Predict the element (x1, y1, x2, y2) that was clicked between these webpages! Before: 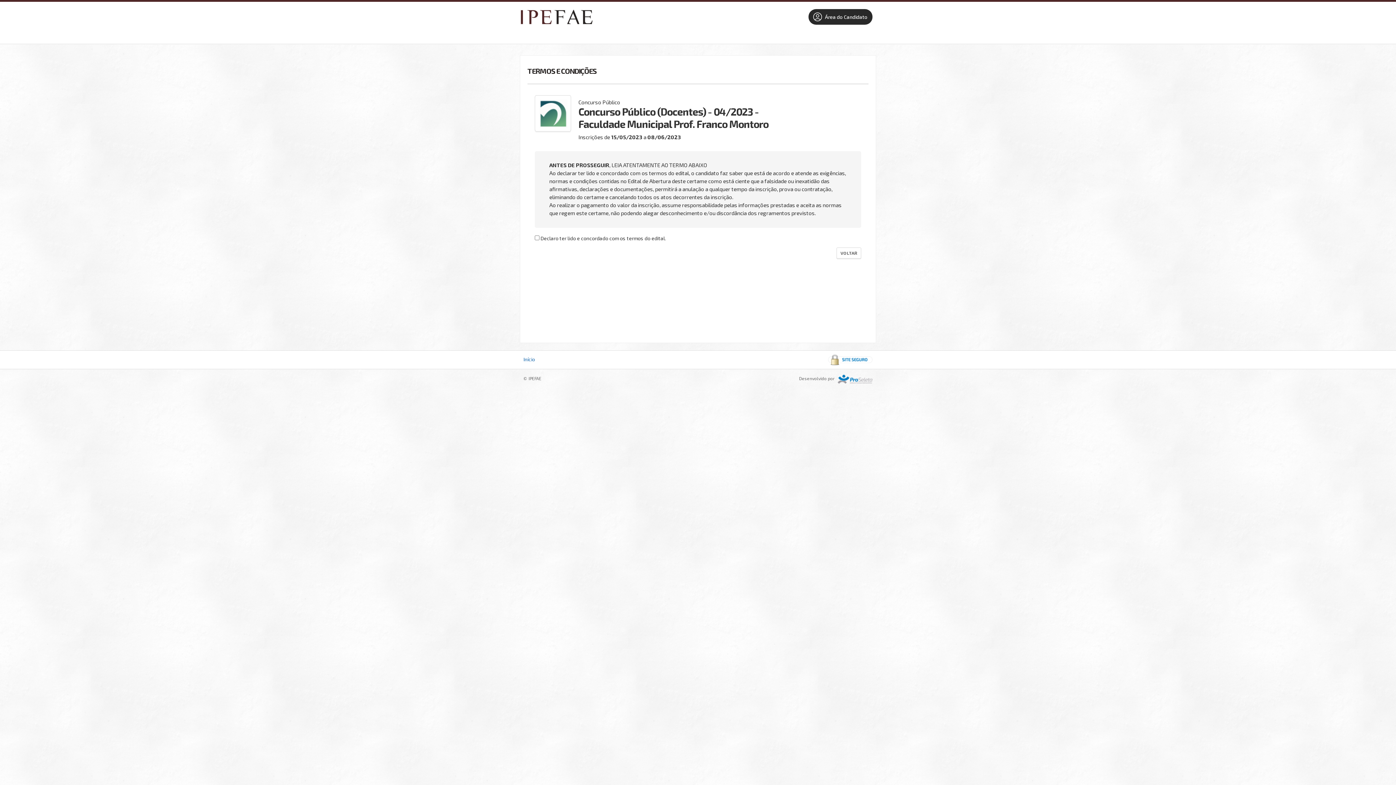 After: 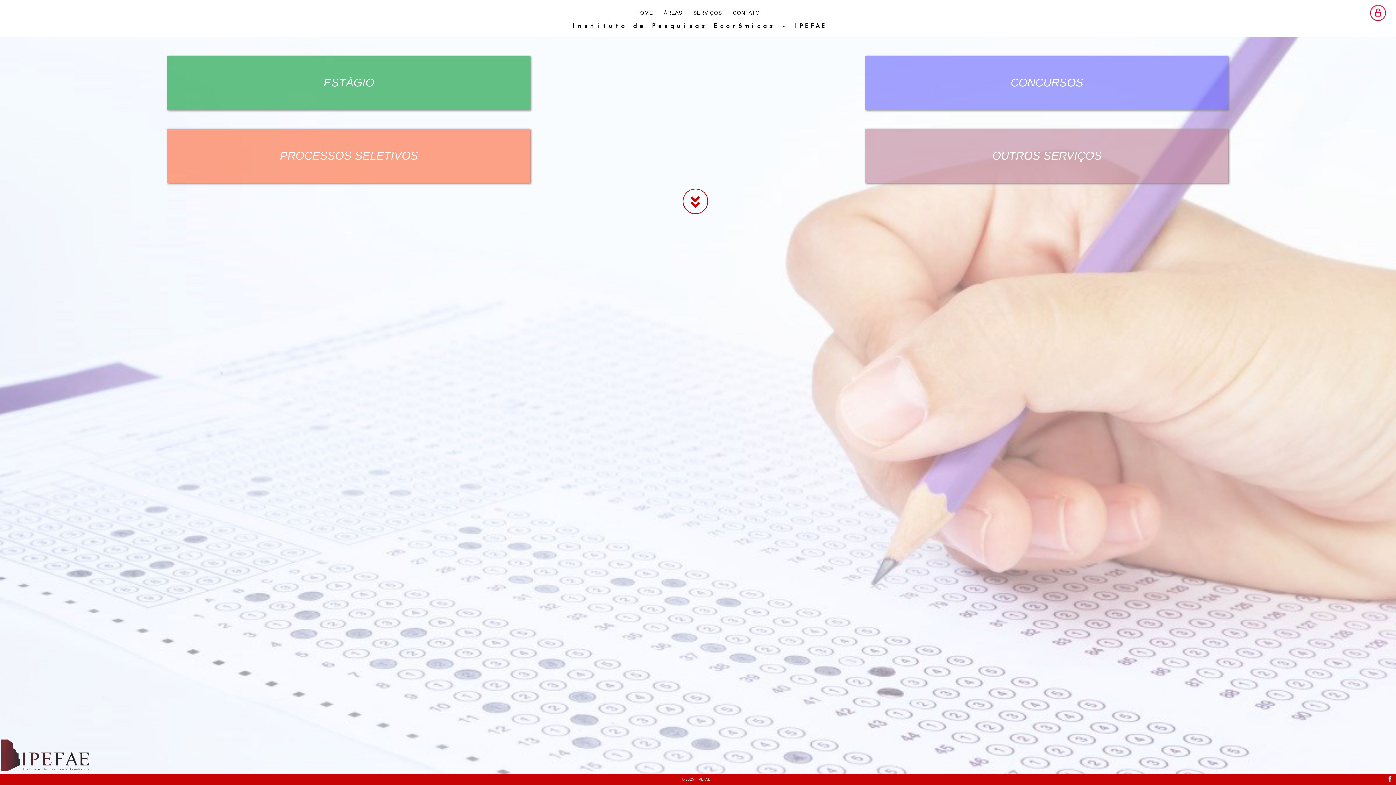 Action: label: Início bbox: (523, 356, 535, 362)